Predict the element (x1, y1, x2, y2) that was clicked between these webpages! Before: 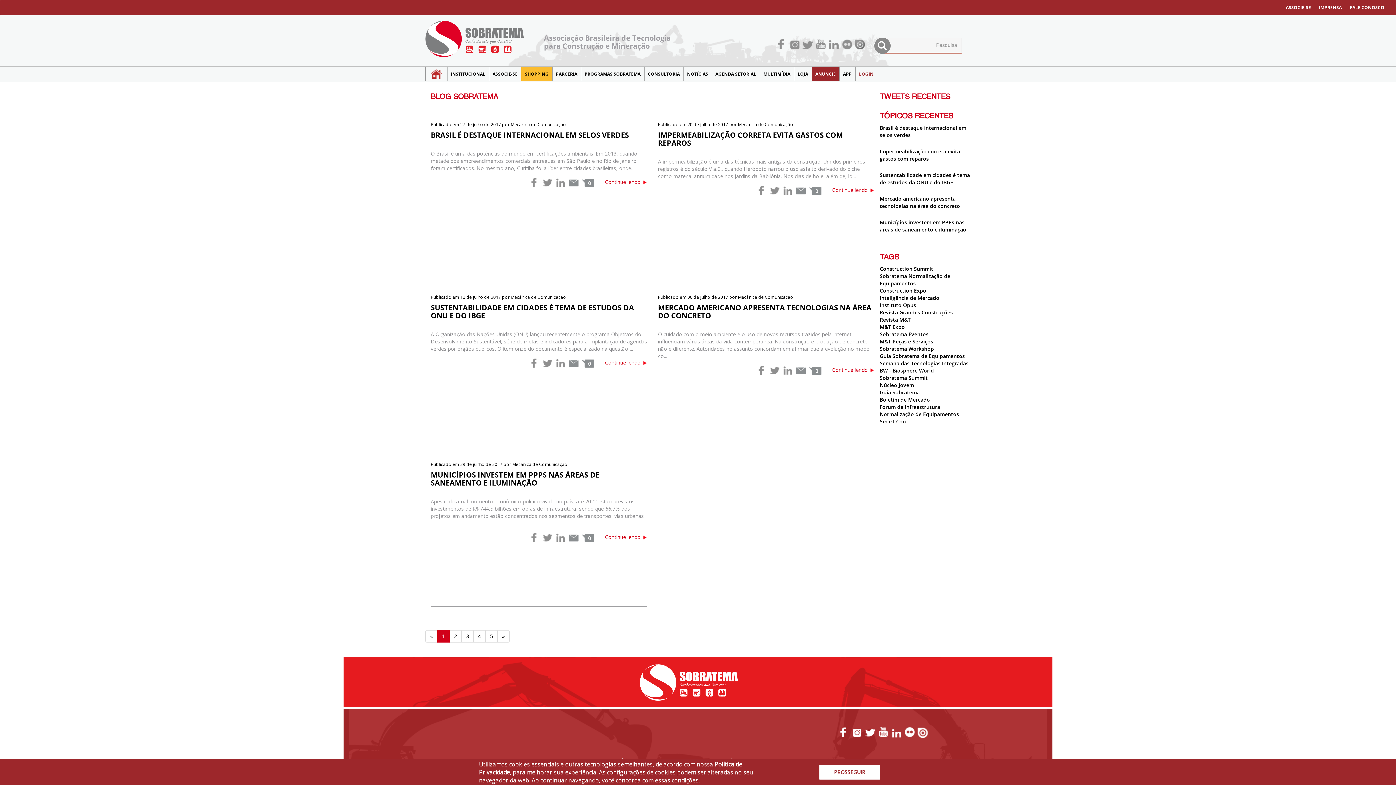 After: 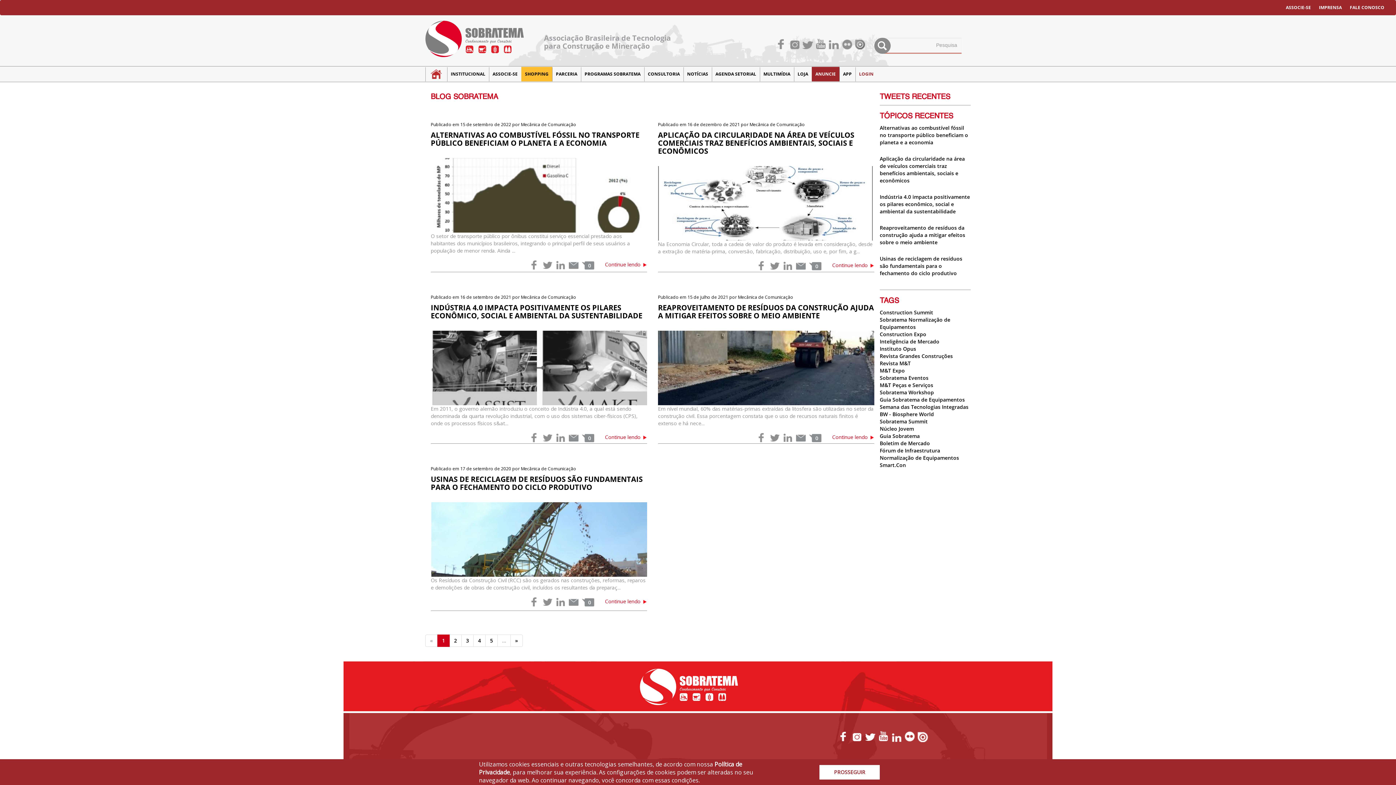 Action: label: Revista M&T bbox: (880, 316, 910, 323)